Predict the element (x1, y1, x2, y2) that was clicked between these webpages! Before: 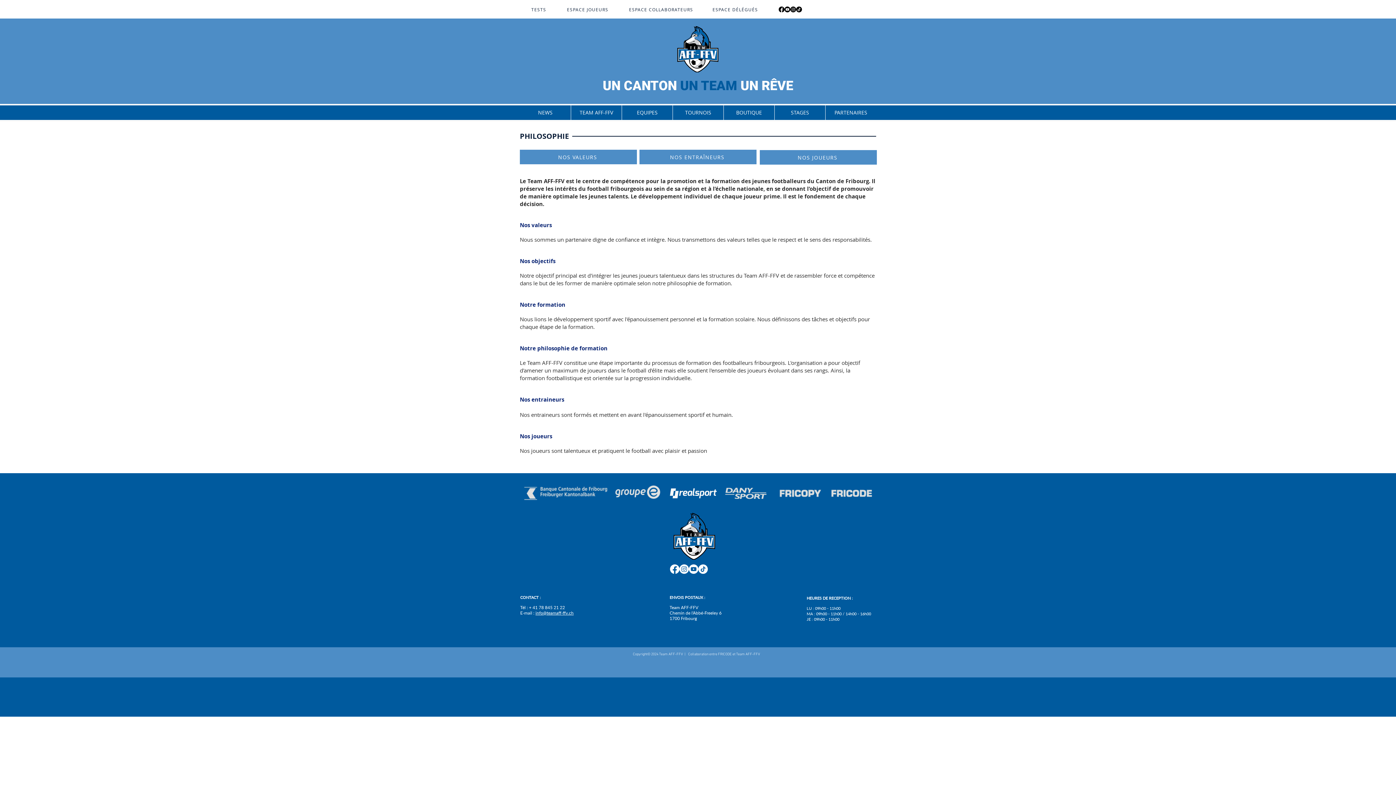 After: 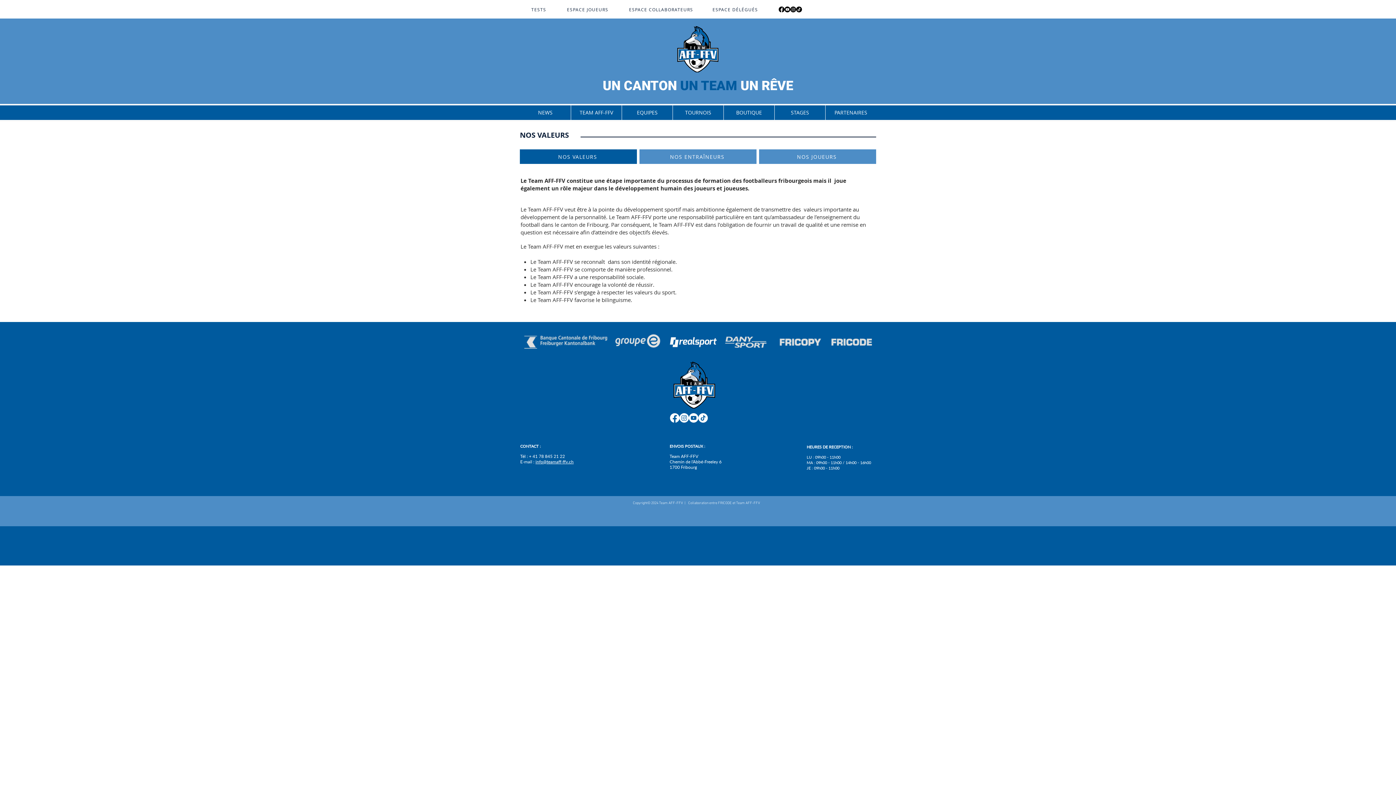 Action: bbox: (520, 149, 637, 164) label: NOS VALEURS